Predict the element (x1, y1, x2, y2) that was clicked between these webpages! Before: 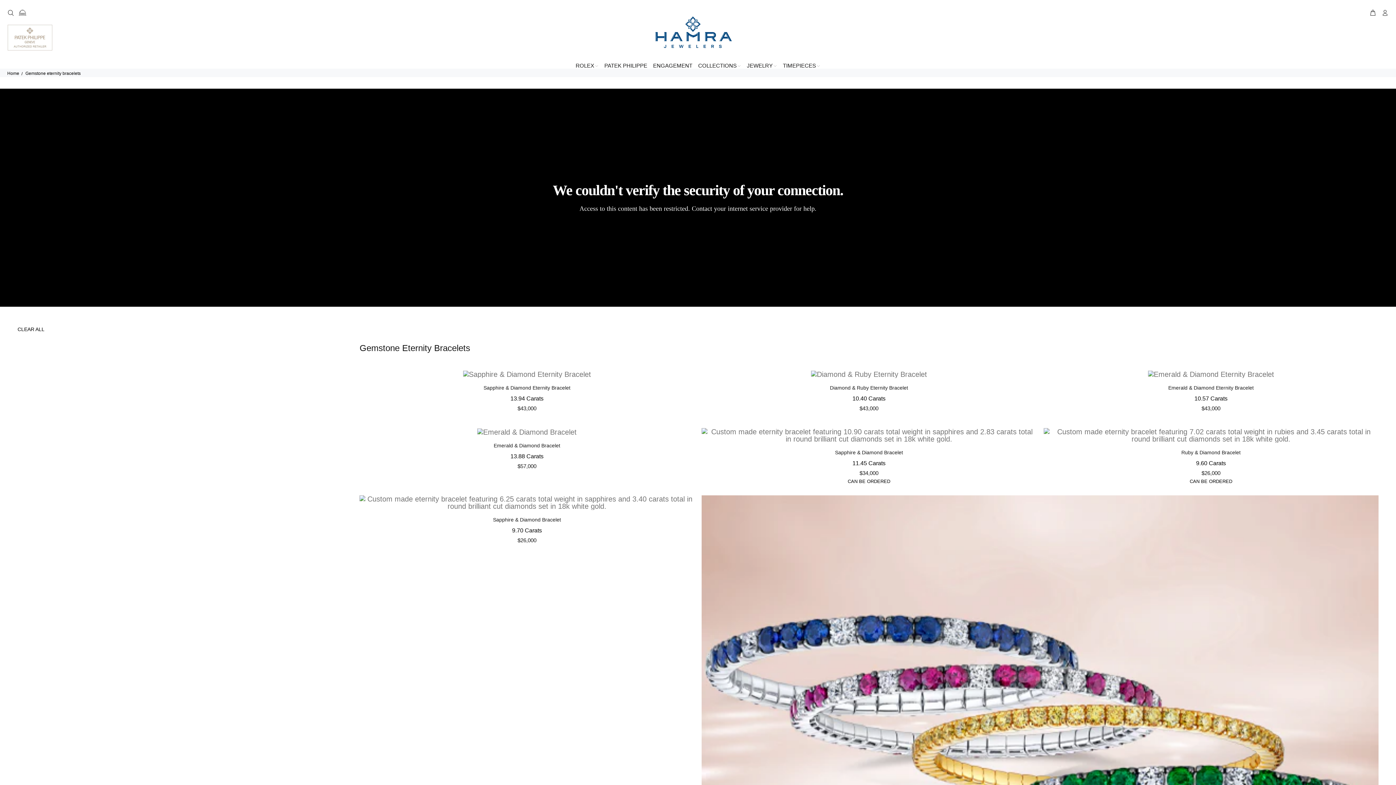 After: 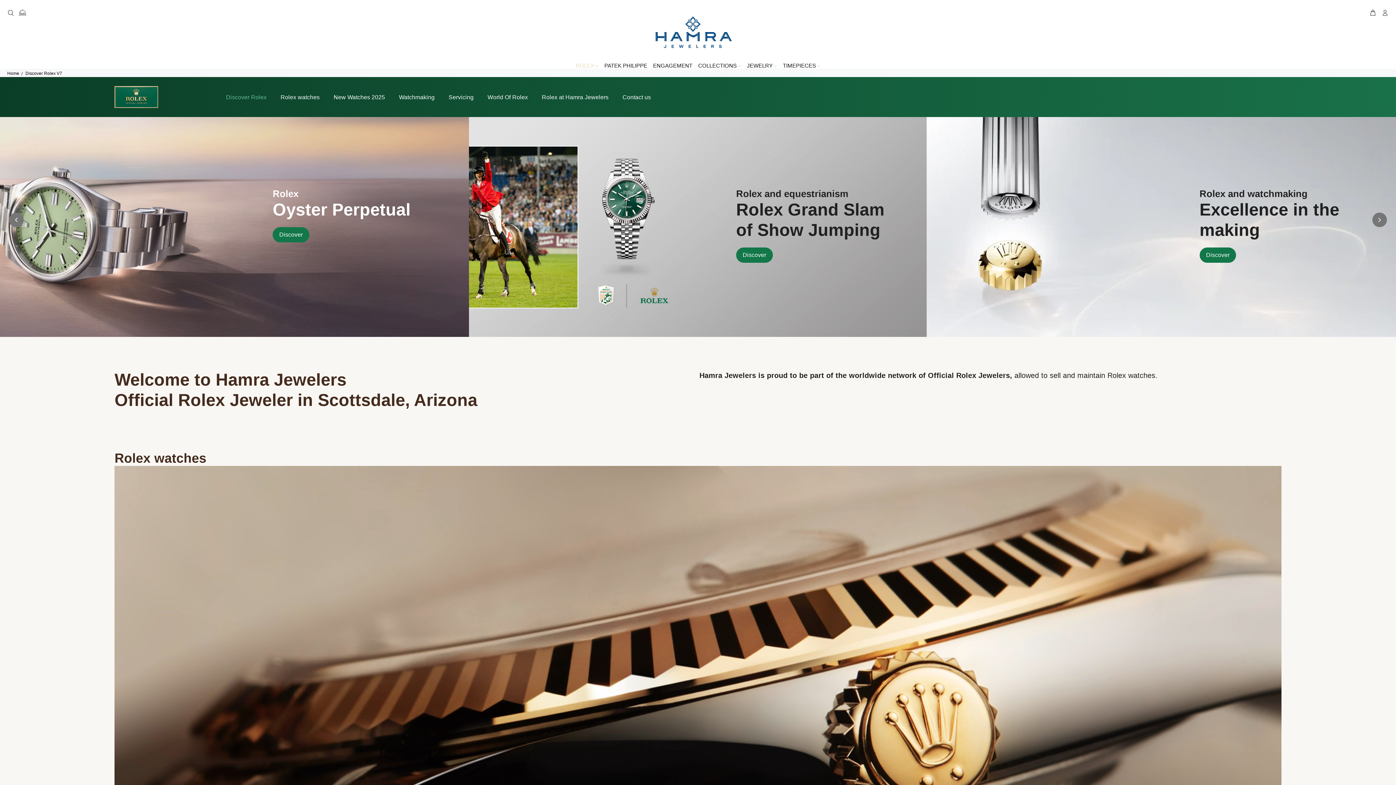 Action: bbox: (571, 62, 601, 68) label: ROLEX